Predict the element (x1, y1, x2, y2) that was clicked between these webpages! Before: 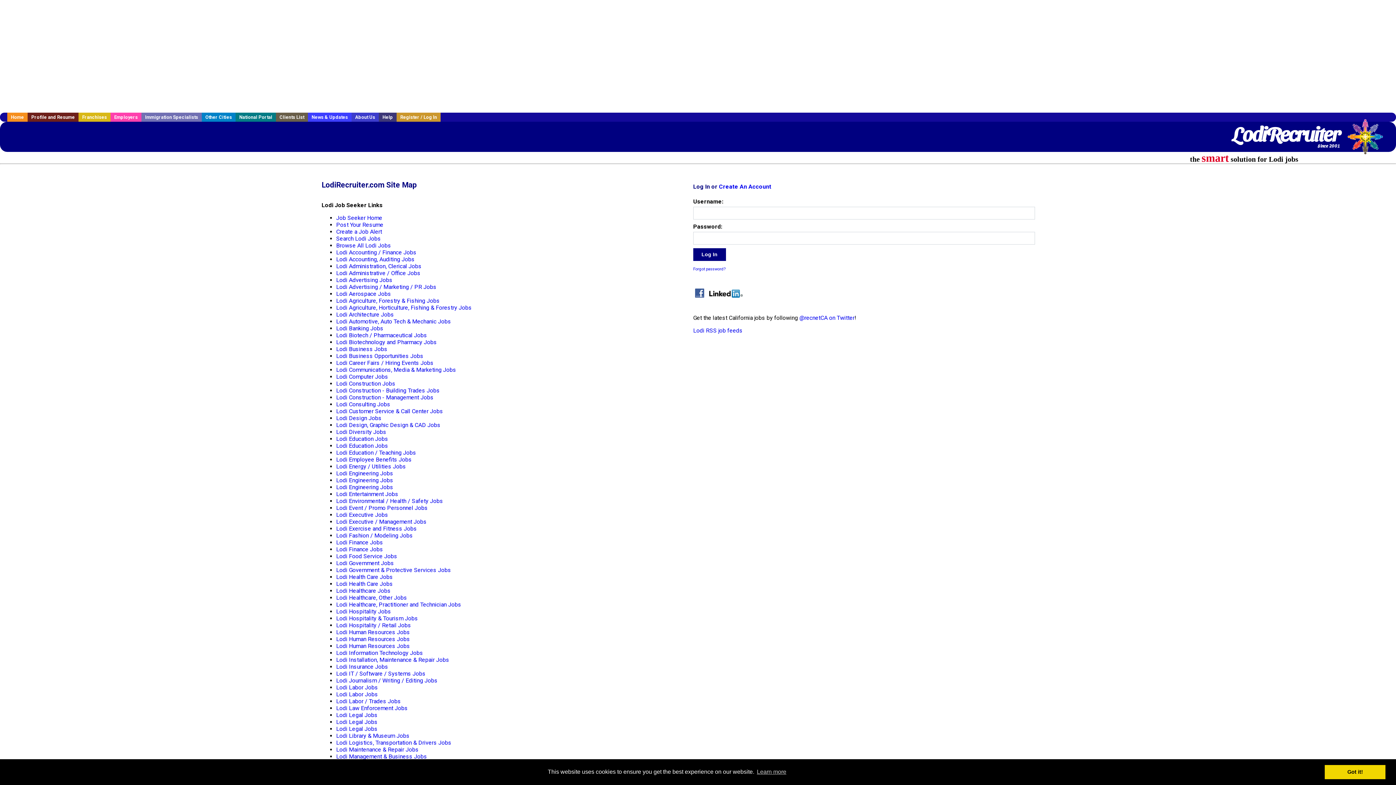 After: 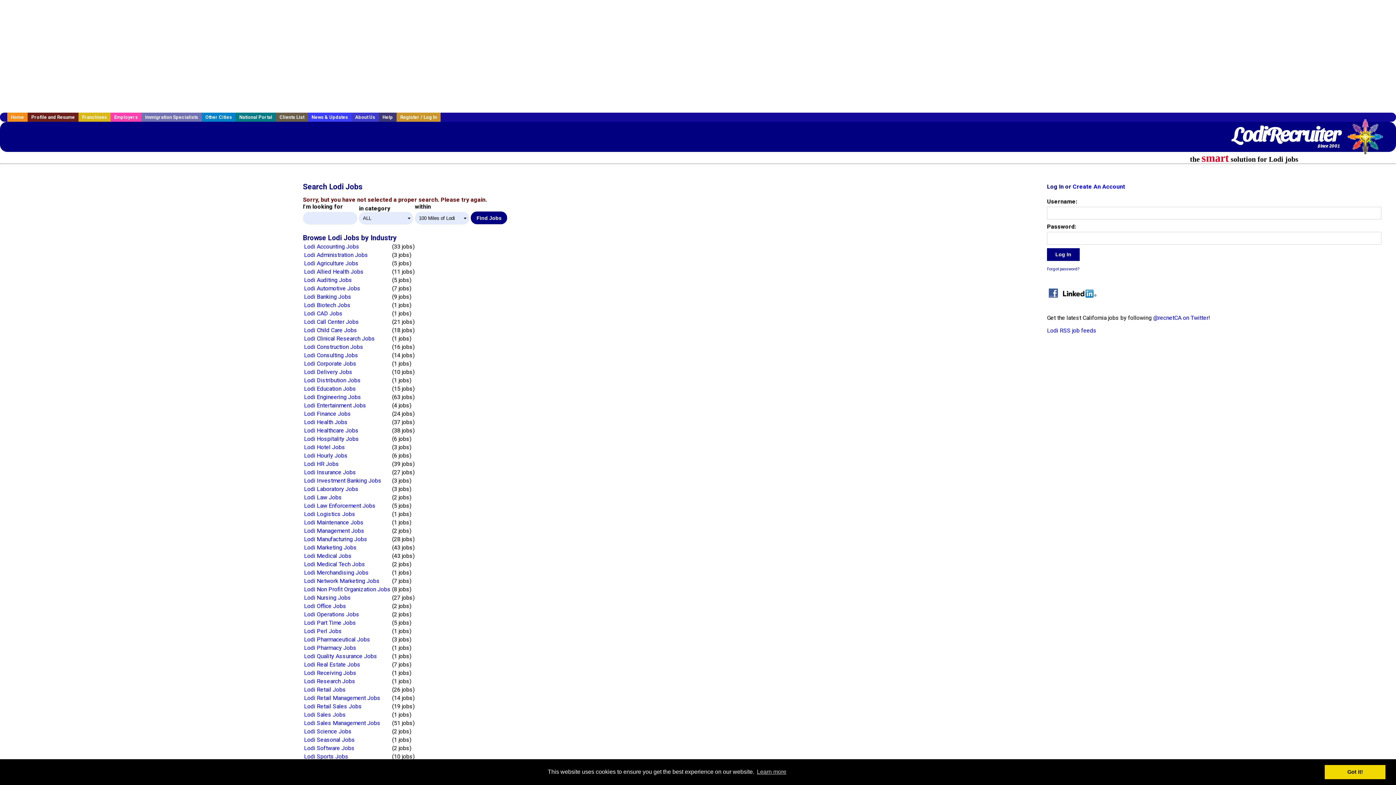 Action: bbox: (336, 366, 456, 373) label: Lodi Communications, Media & Marketing Jobs